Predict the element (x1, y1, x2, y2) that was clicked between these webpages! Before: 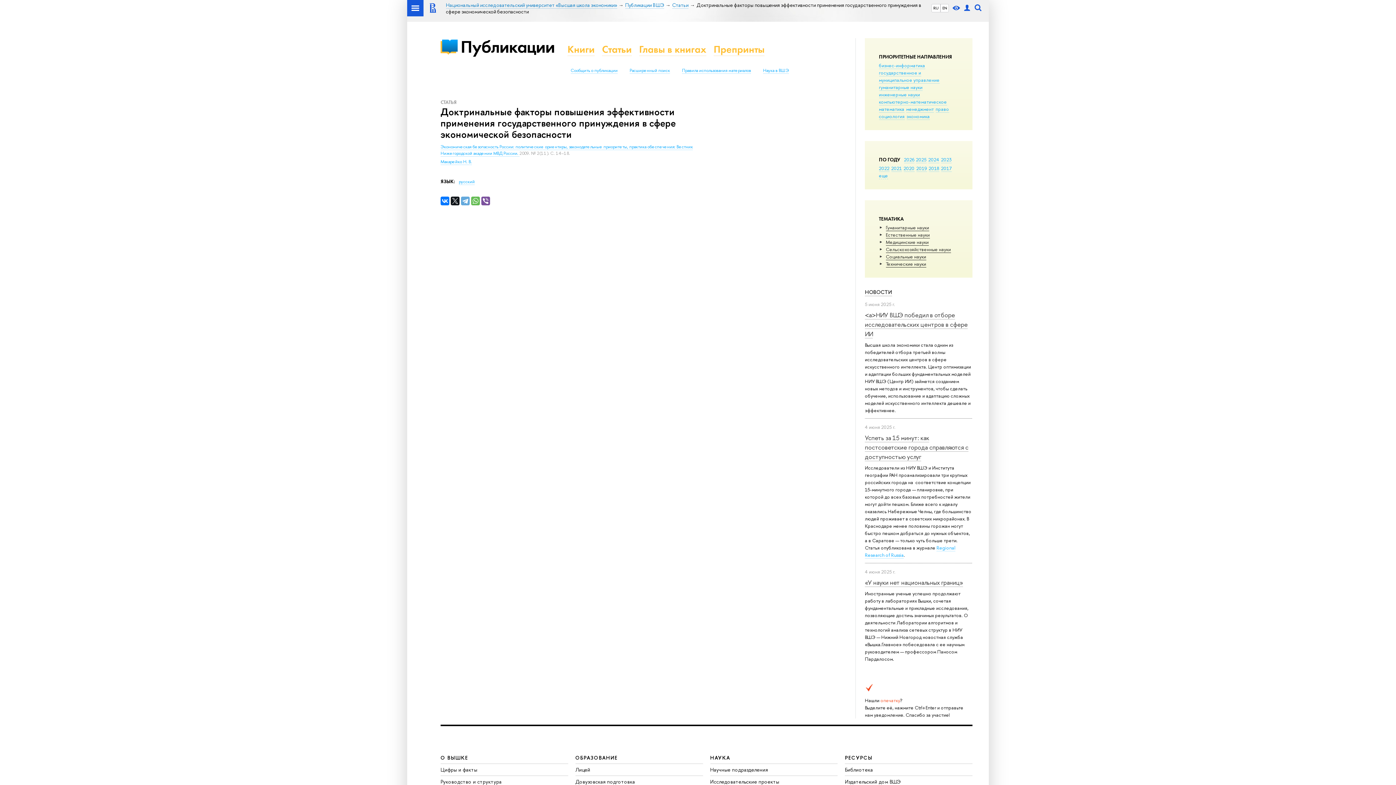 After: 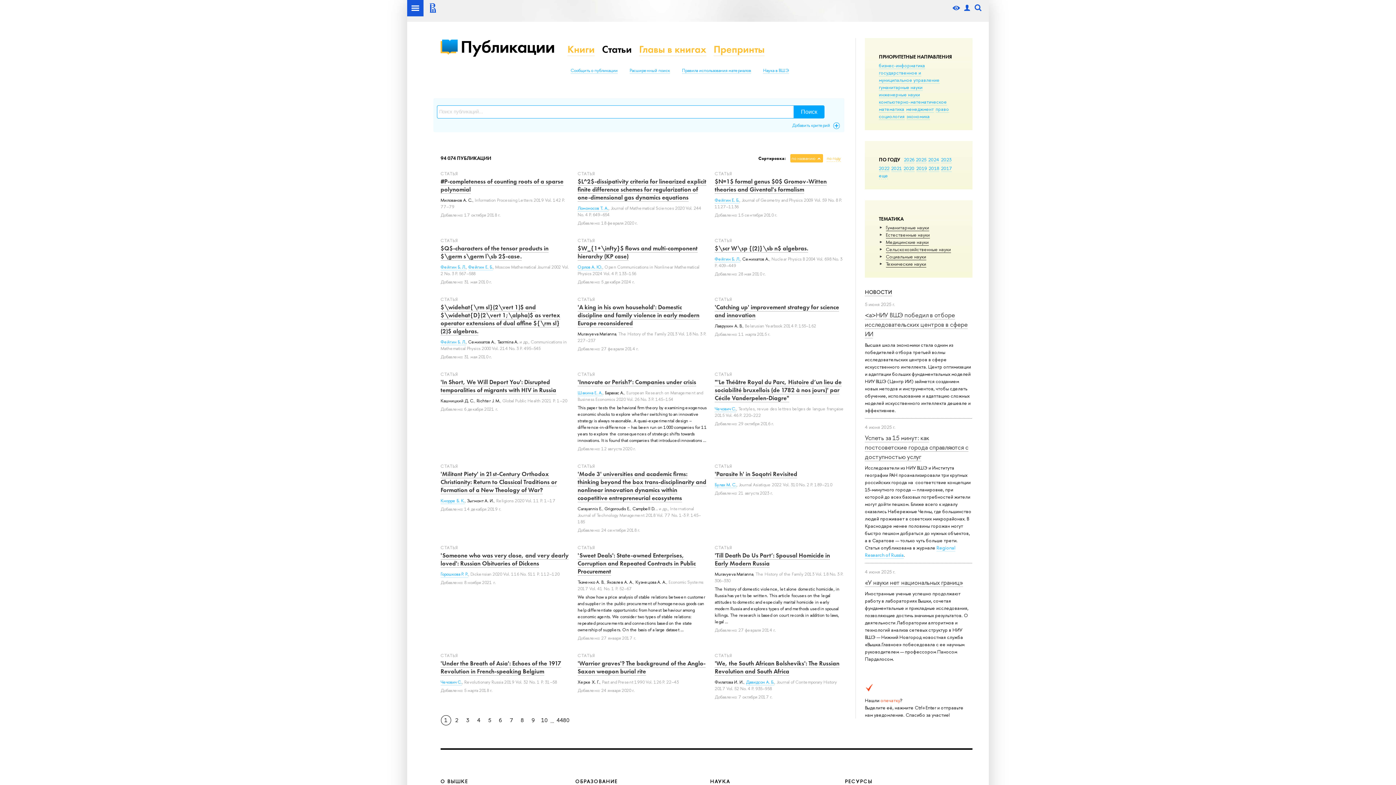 Action: bbox: (602, 42, 632, 55) label: Статьи